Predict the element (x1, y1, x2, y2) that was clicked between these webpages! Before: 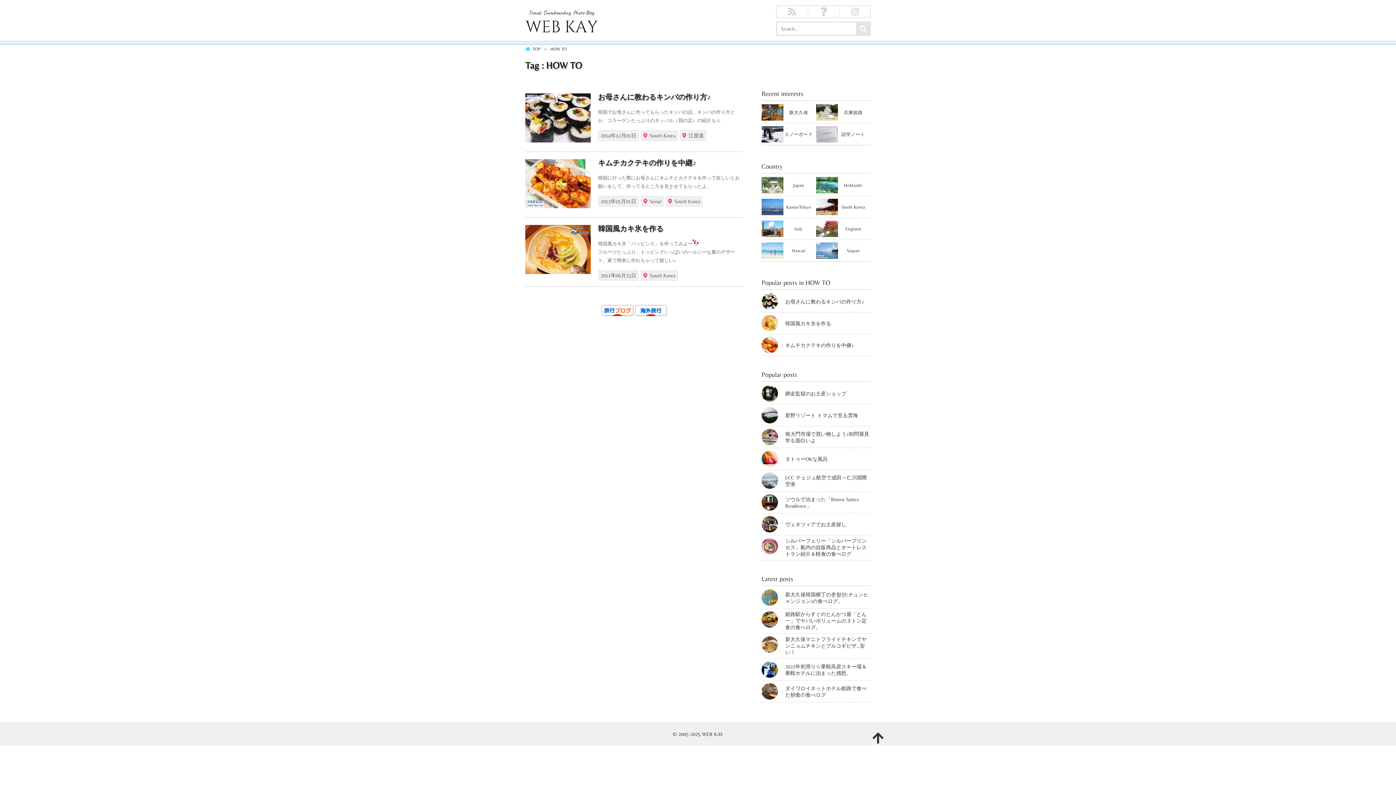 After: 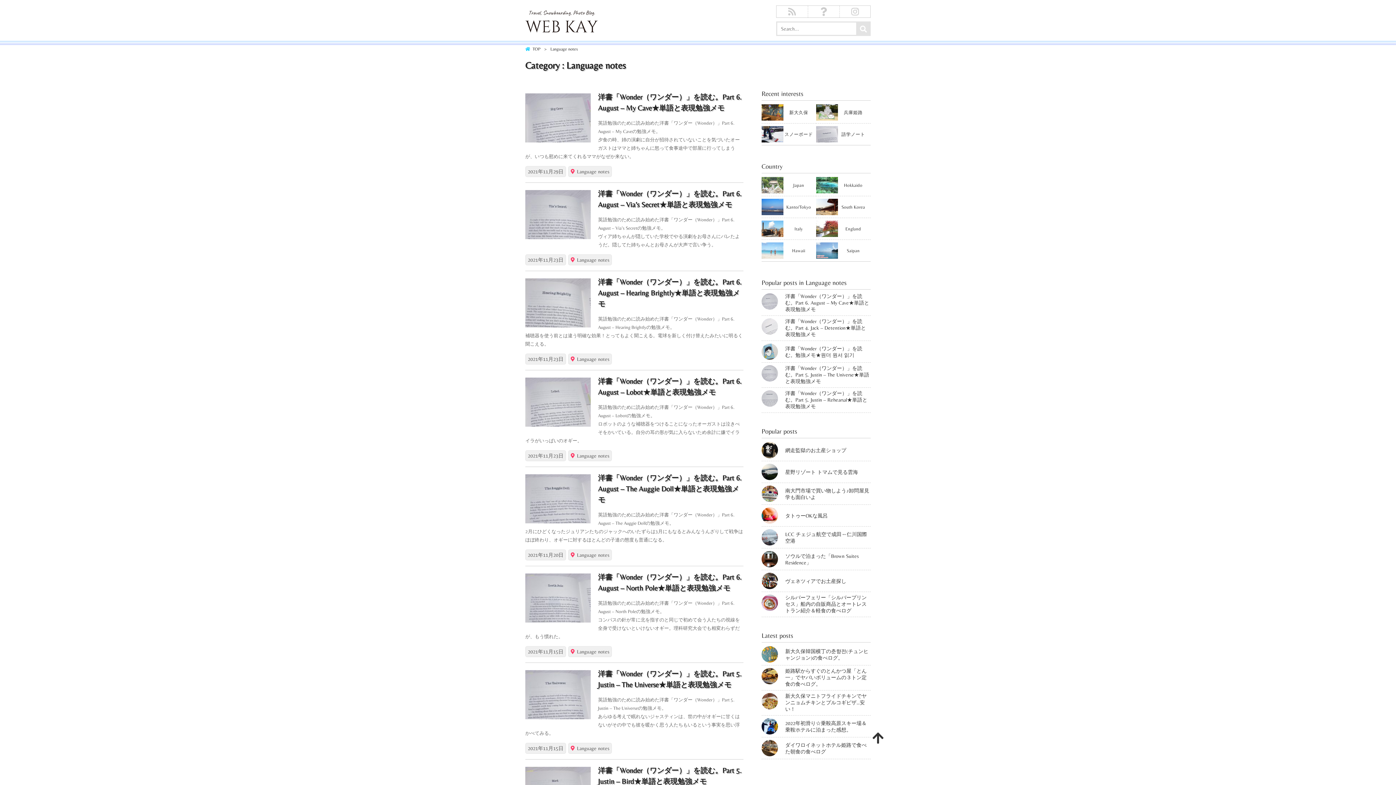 Action: bbox: (816, 126, 870, 142) label: 語学ノート